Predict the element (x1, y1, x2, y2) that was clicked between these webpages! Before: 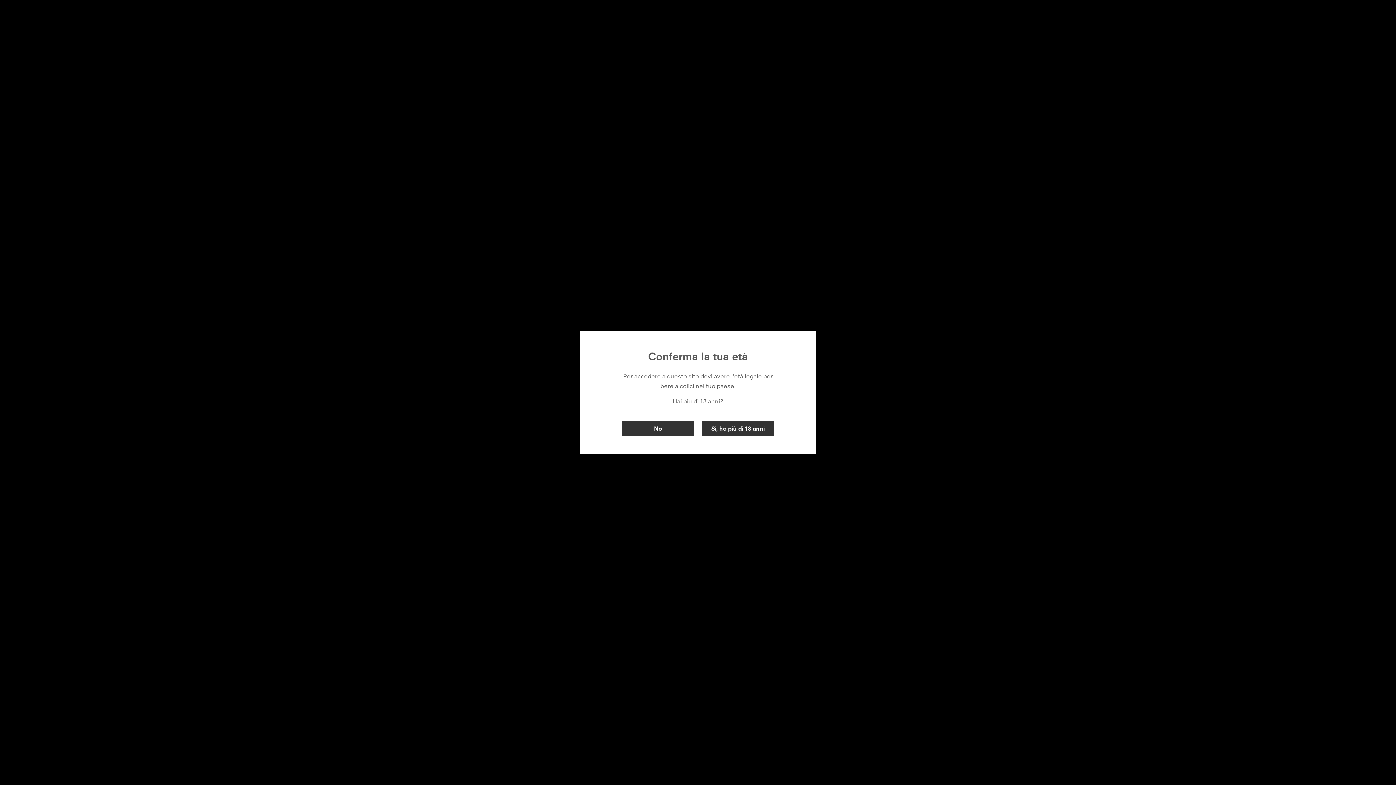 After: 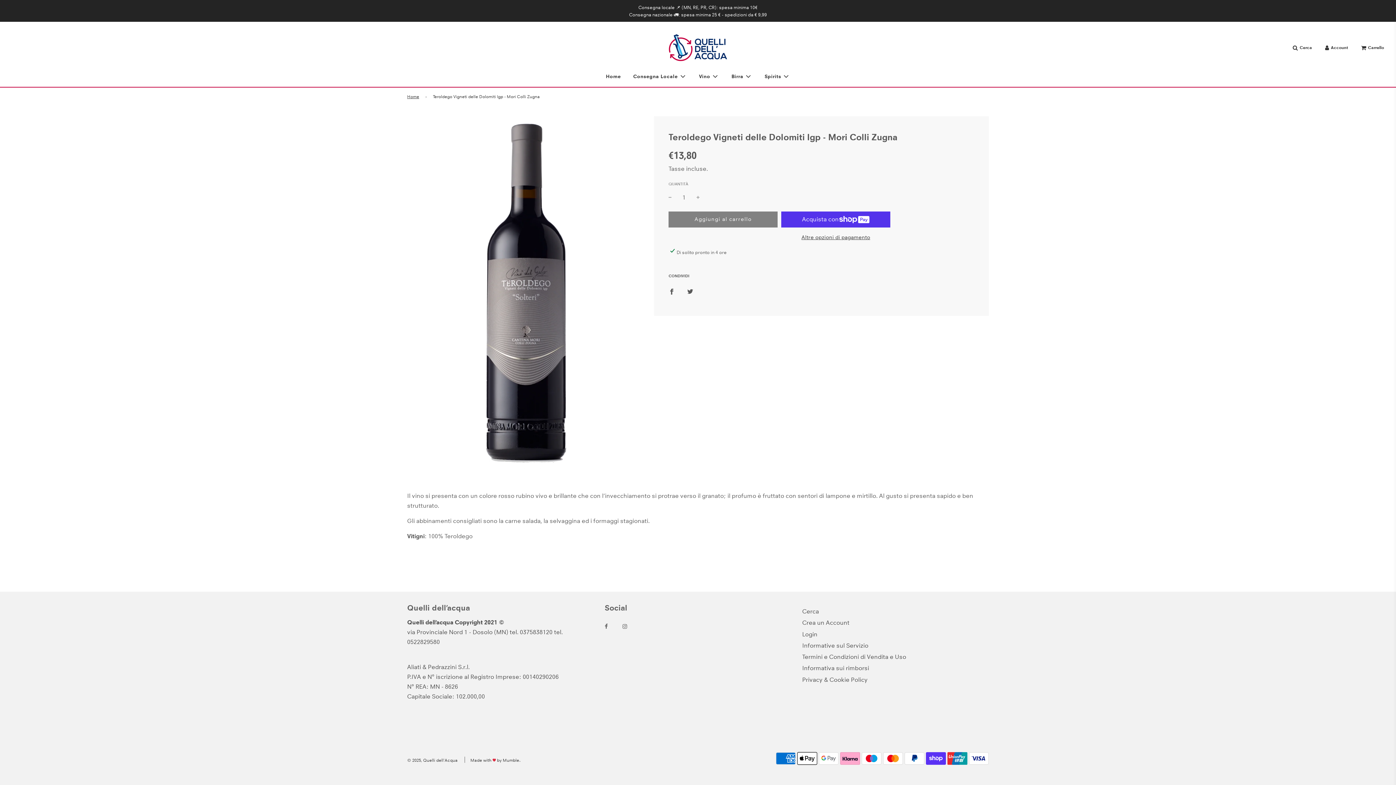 Action: label: Si, ho più di 18 anni bbox: (701, 421, 774, 436)